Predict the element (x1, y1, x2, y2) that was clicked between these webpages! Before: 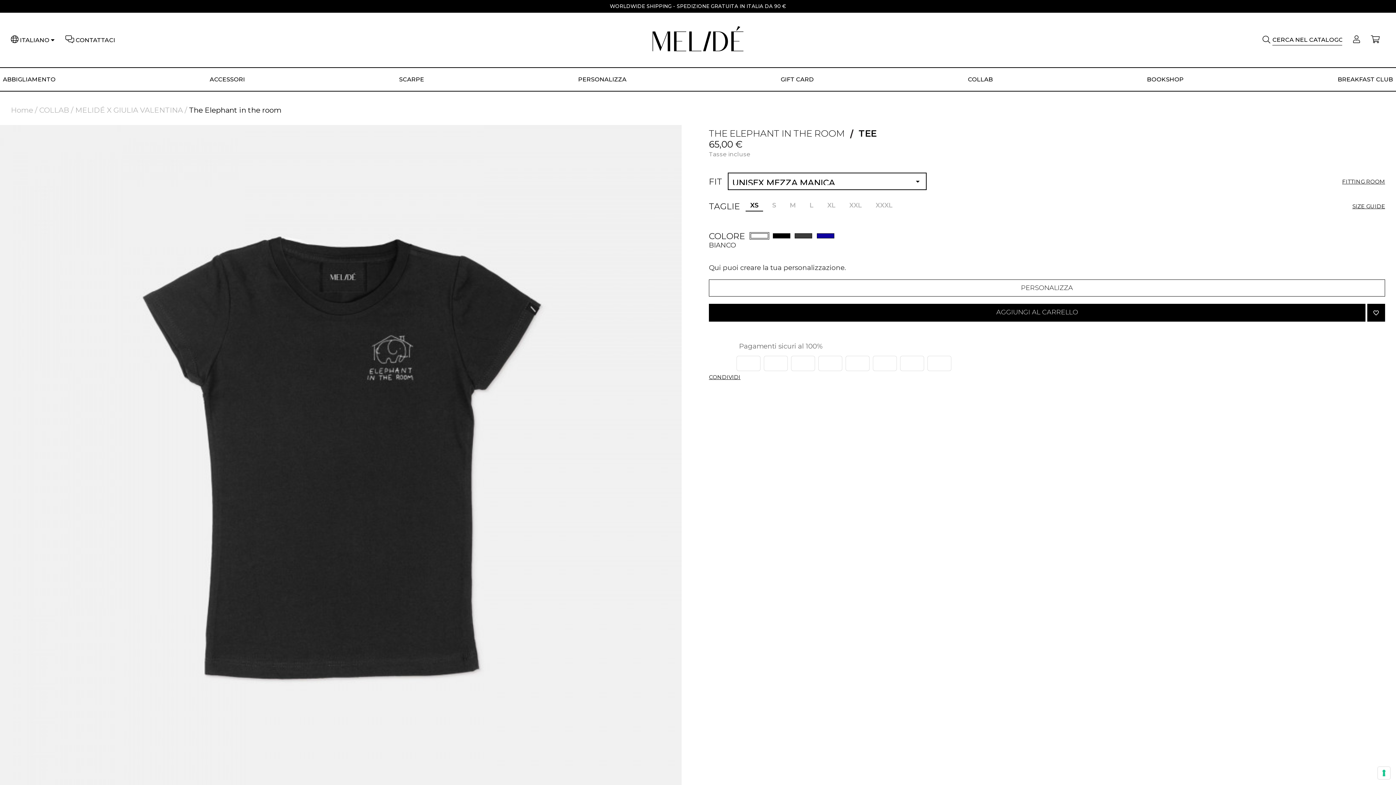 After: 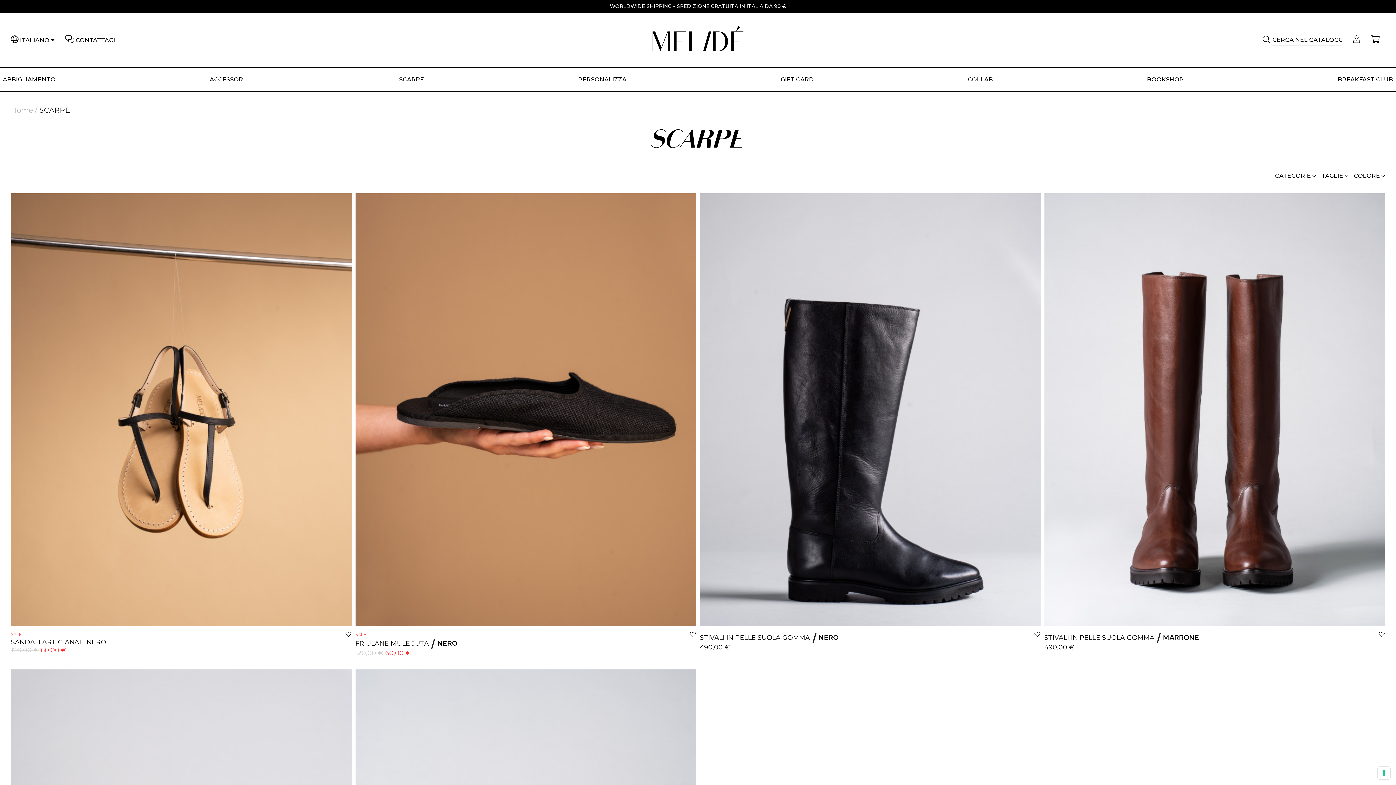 Action: label: SCARPE bbox: (396, 68, 427, 91)